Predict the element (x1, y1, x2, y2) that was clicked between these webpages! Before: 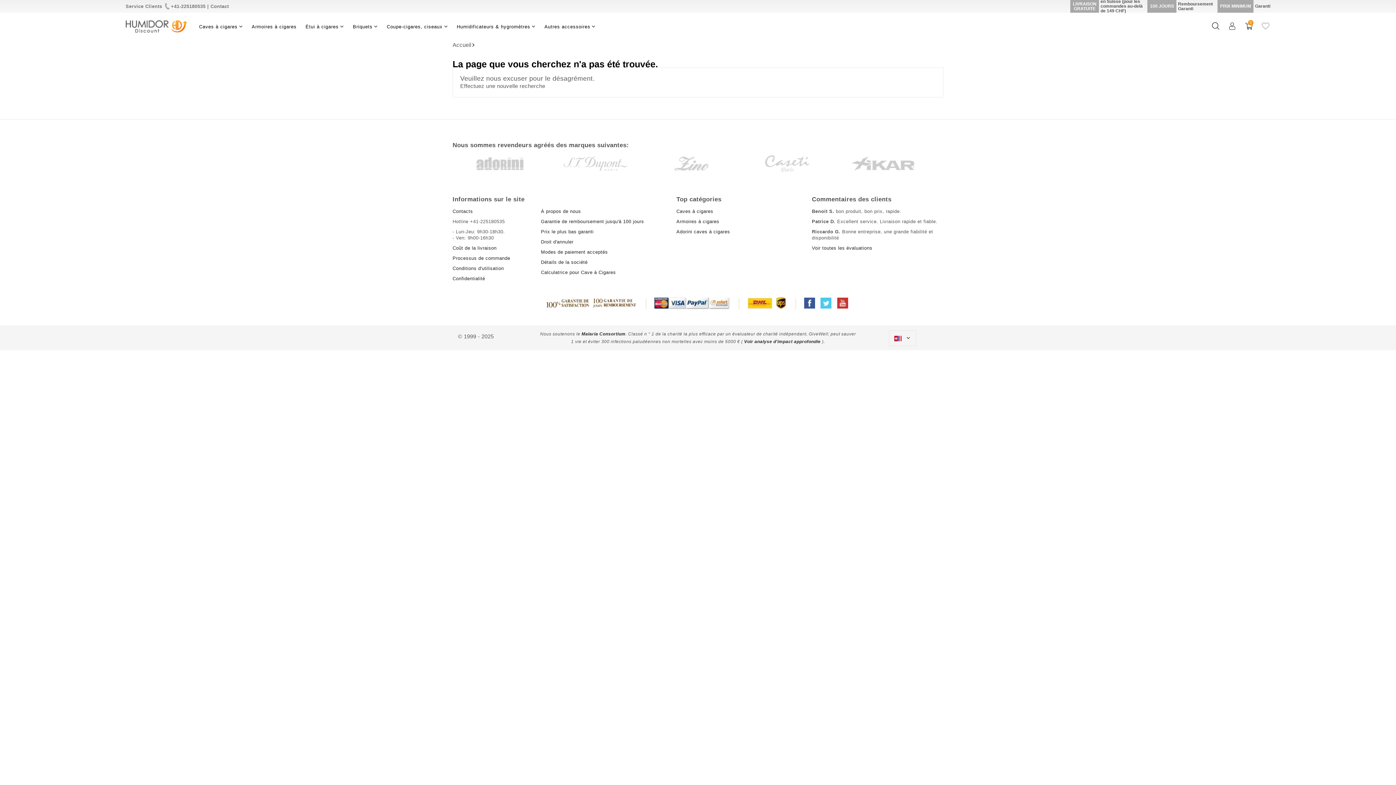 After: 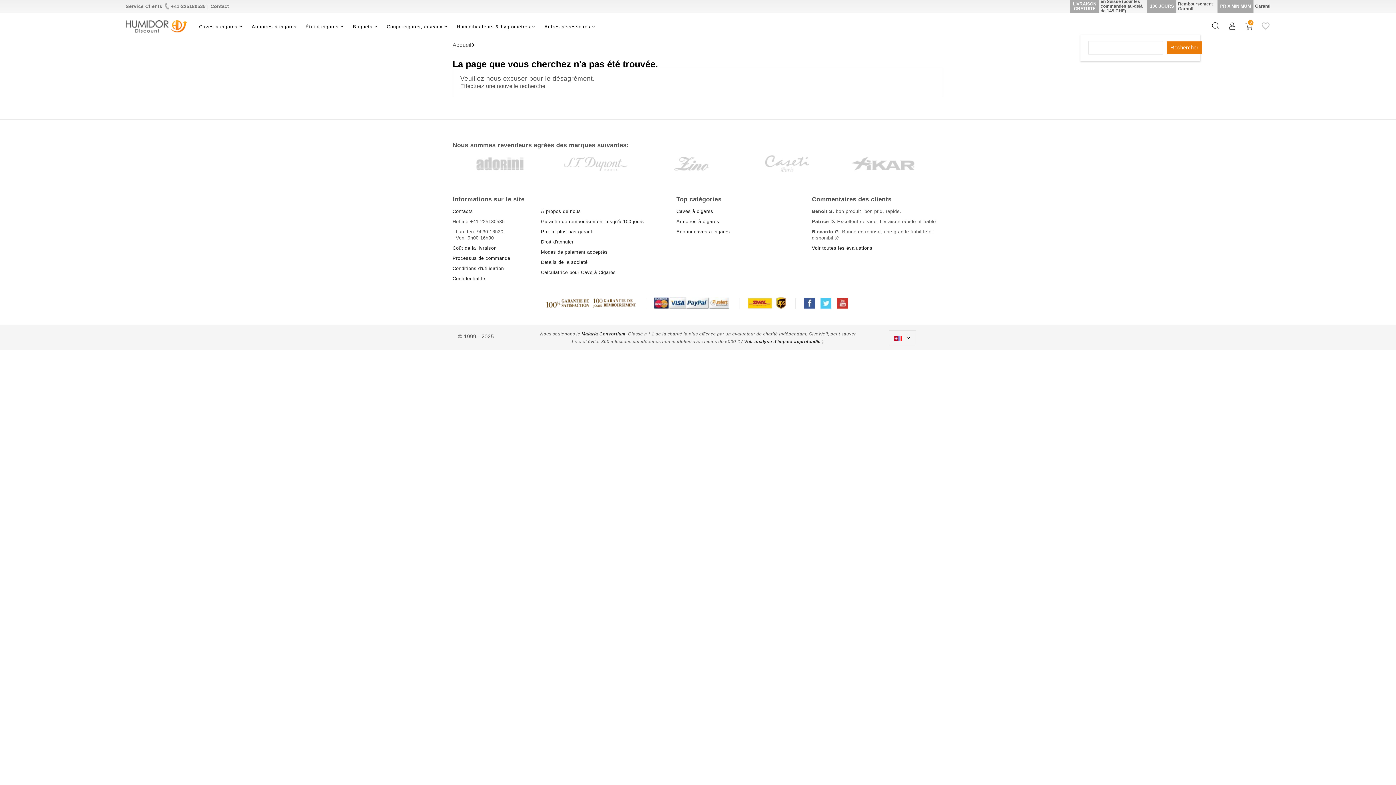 Action: bbox: (1212, 21, 1219, 29)